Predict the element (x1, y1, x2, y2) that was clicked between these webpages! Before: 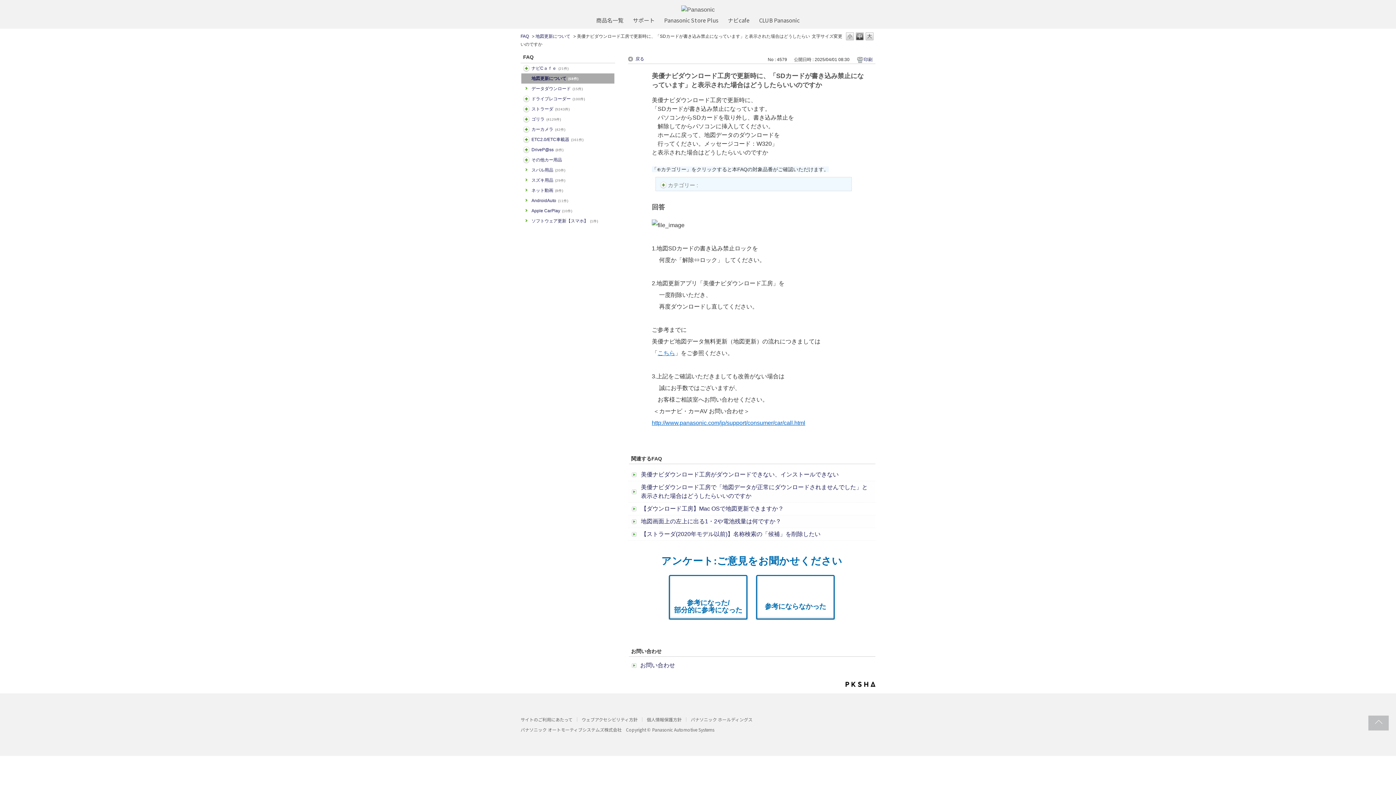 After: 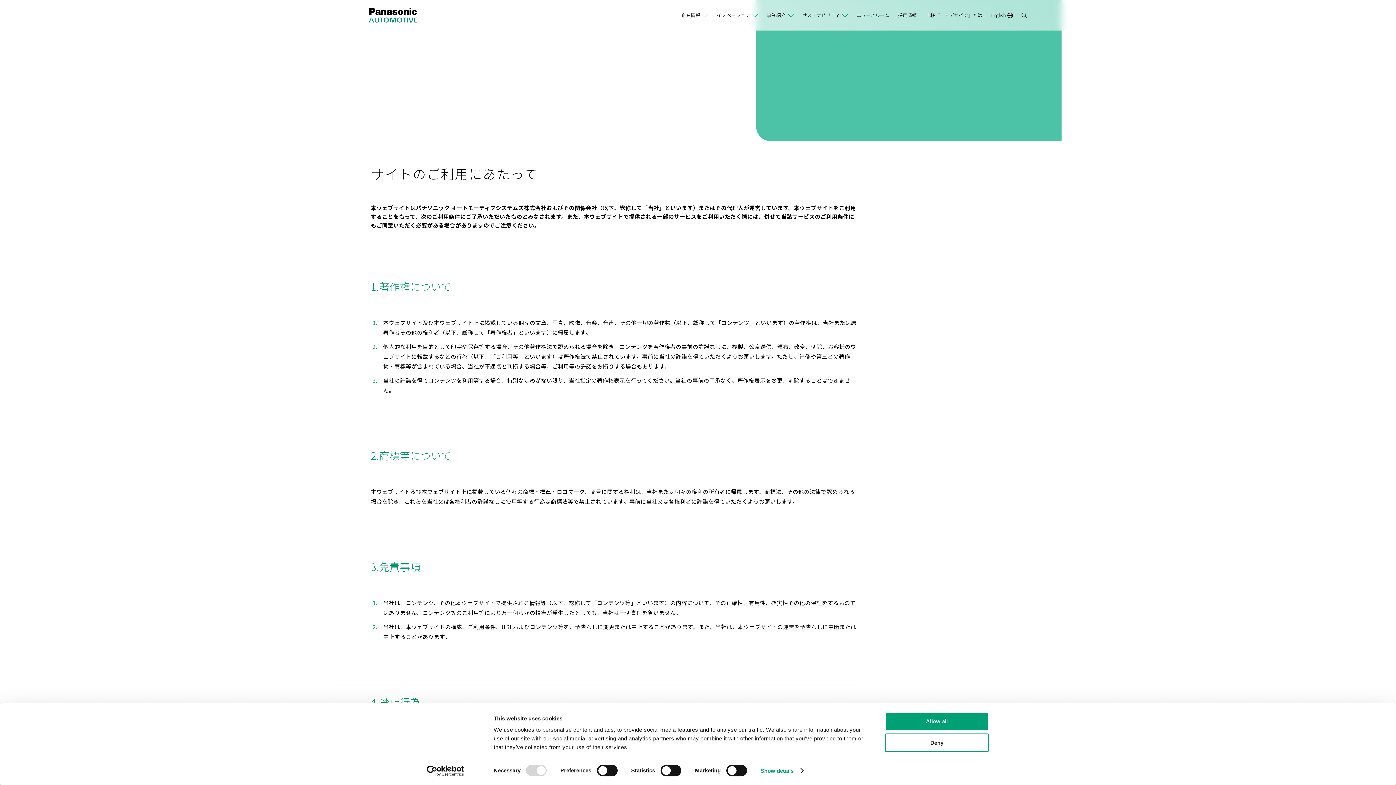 Action: bbox: (520, 716, 572, 722) label: サイトのご利用にあたって